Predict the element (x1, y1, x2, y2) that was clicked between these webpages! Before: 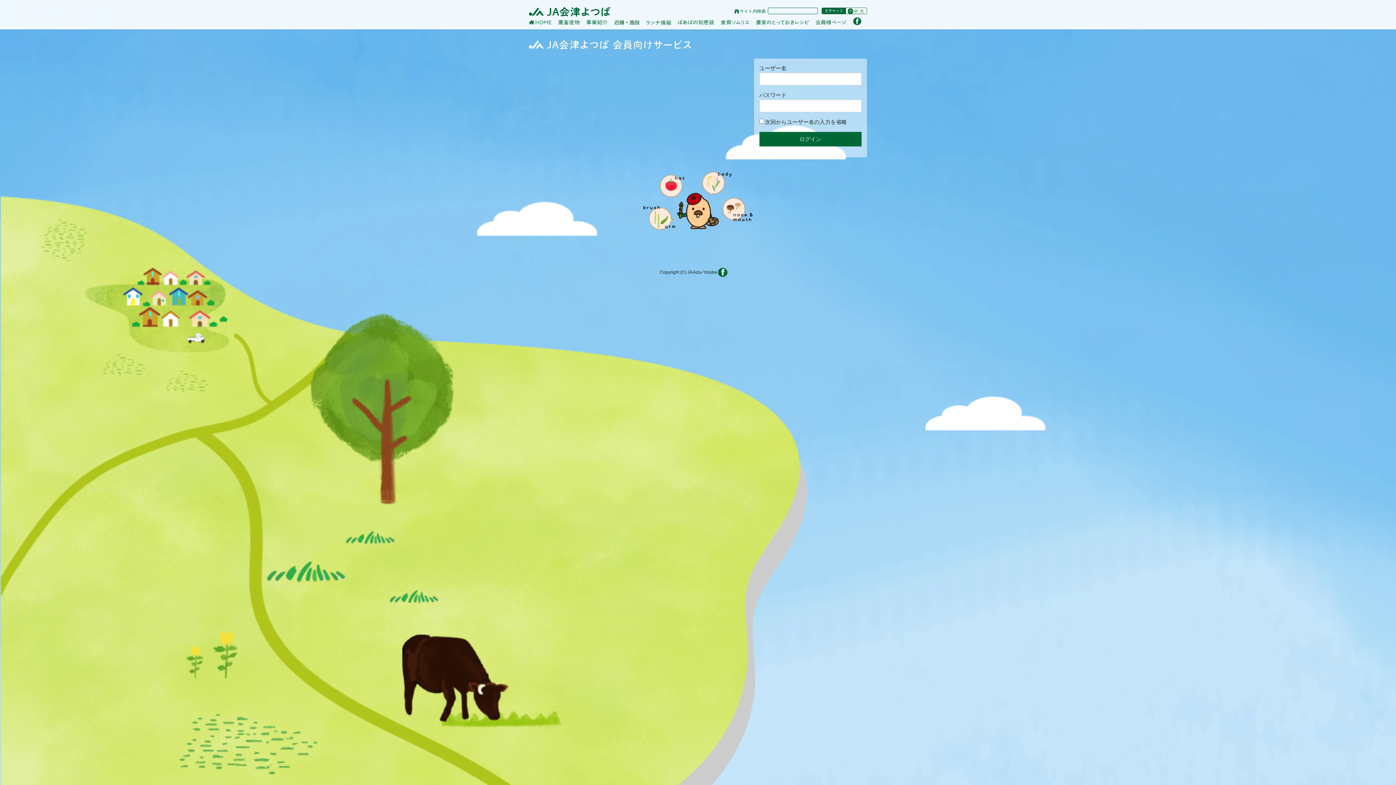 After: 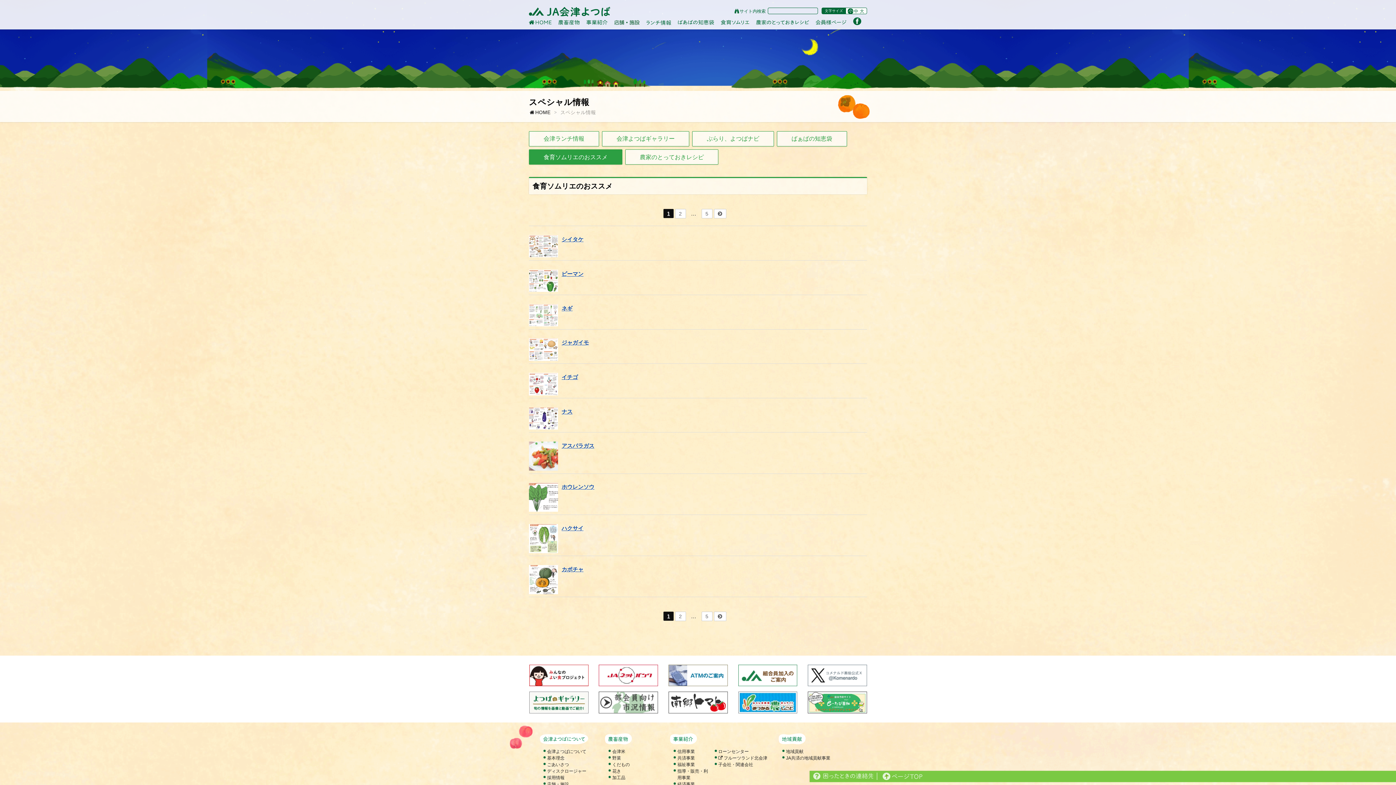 Action: label: 食育ソムリエ bbox: (721, 20, 749, 25)